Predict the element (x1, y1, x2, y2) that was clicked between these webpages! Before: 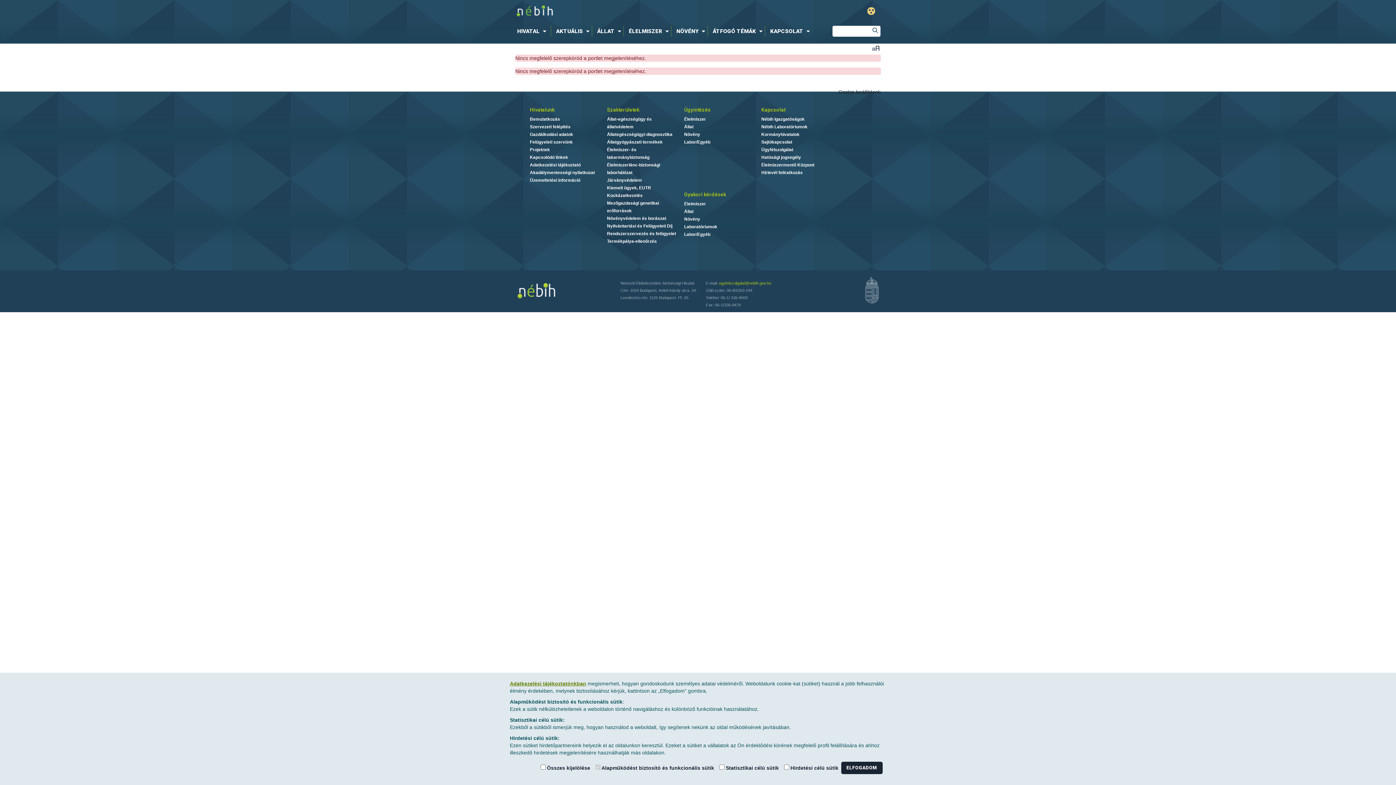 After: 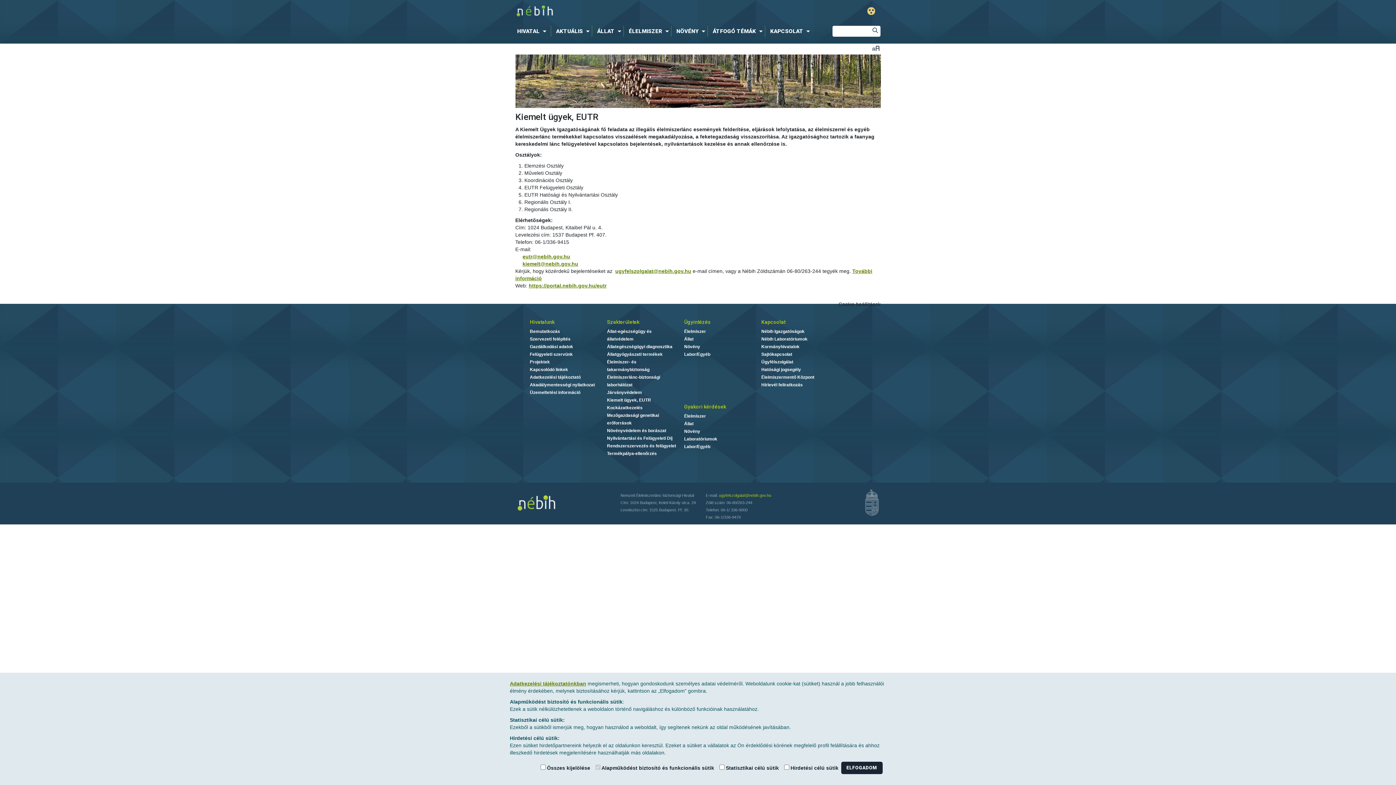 Action: bbox: (607, 185, 651, 190) label: Kiemelt ügyek, EUTR